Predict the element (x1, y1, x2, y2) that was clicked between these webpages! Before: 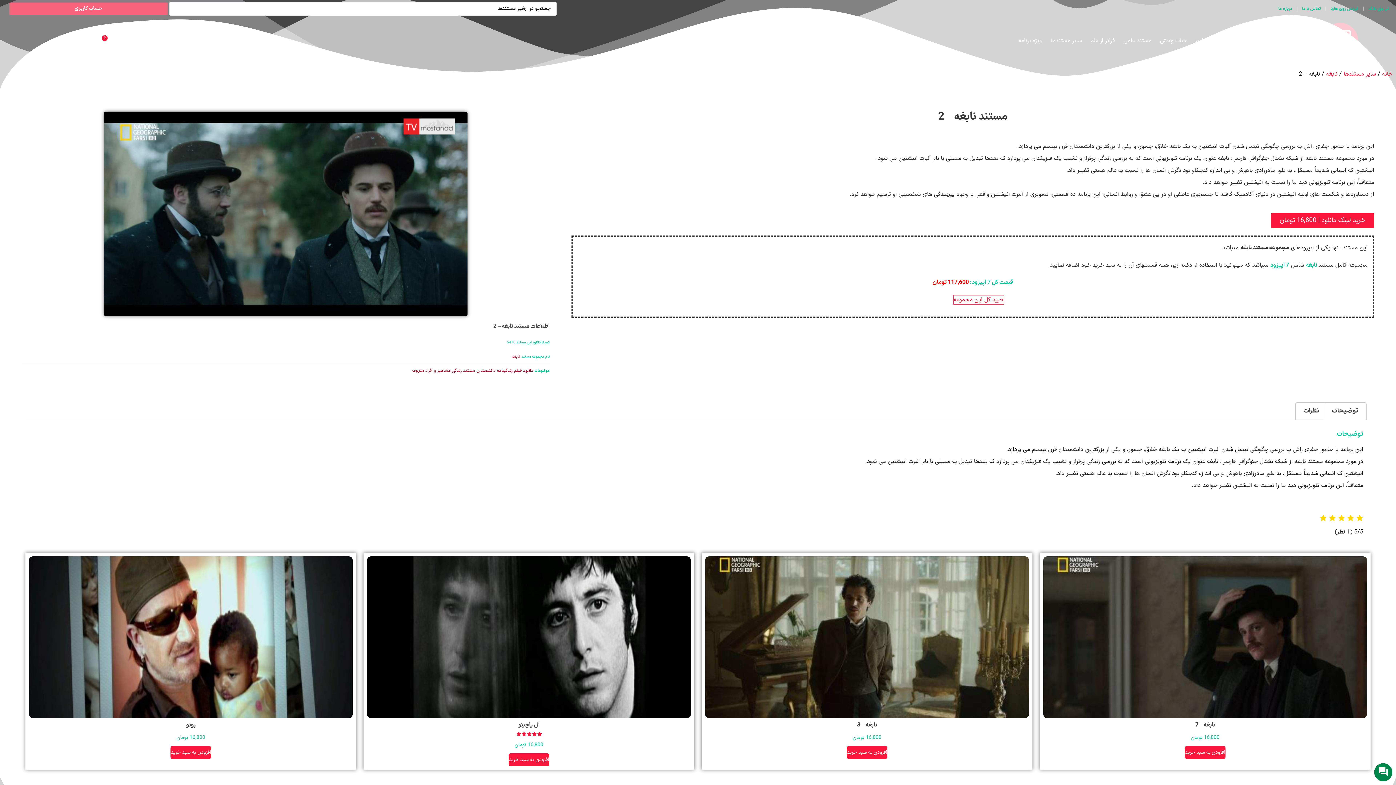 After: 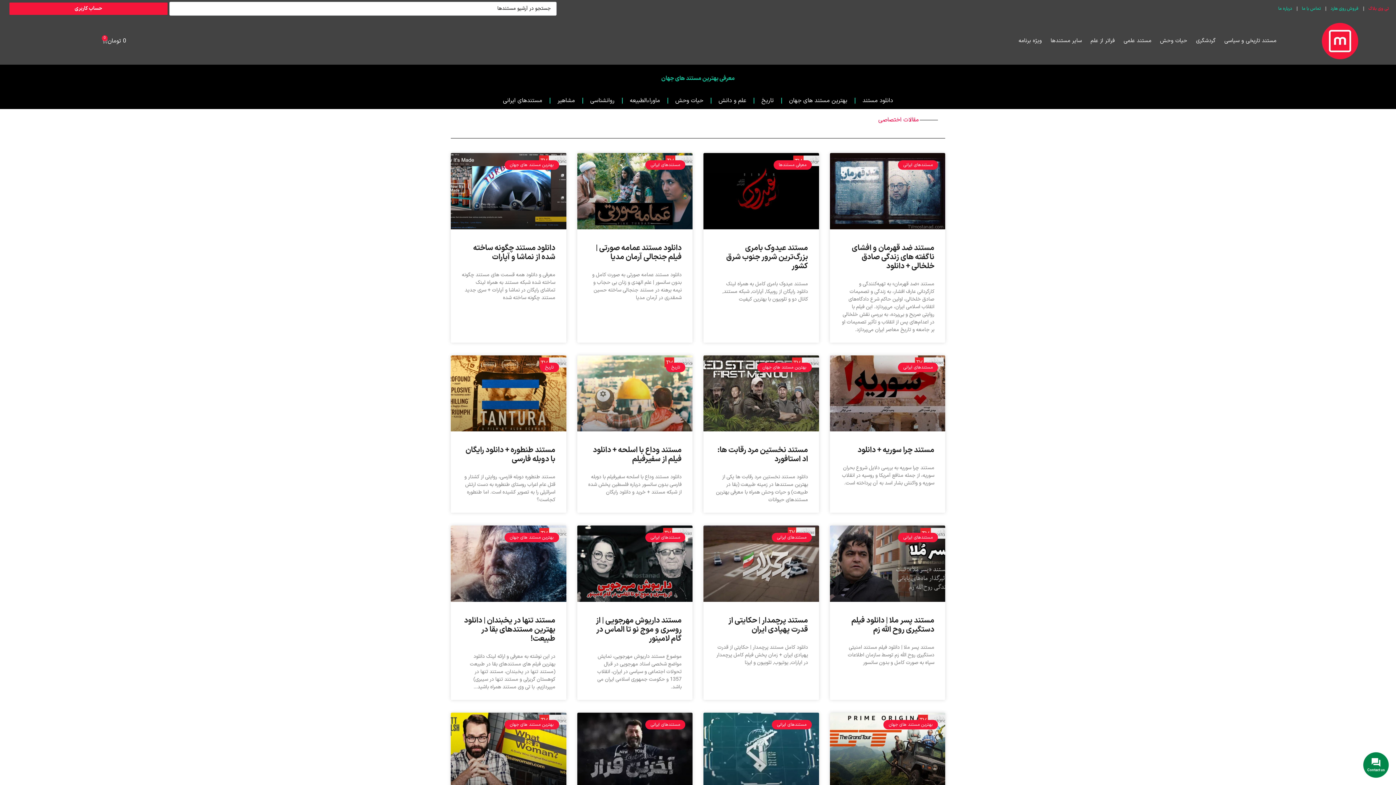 Action: bbox: (1368, 2, 1389, 14) label: تی وی بلاگ